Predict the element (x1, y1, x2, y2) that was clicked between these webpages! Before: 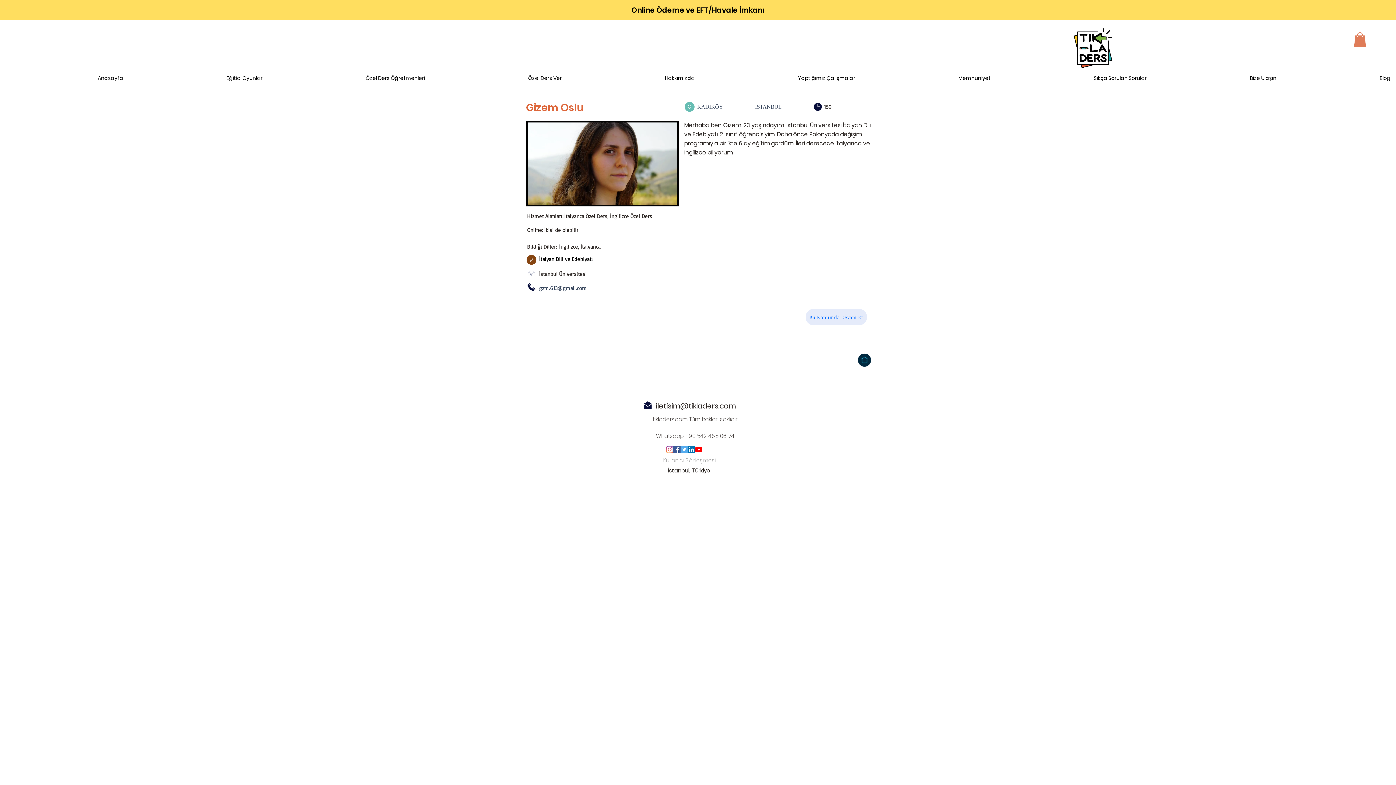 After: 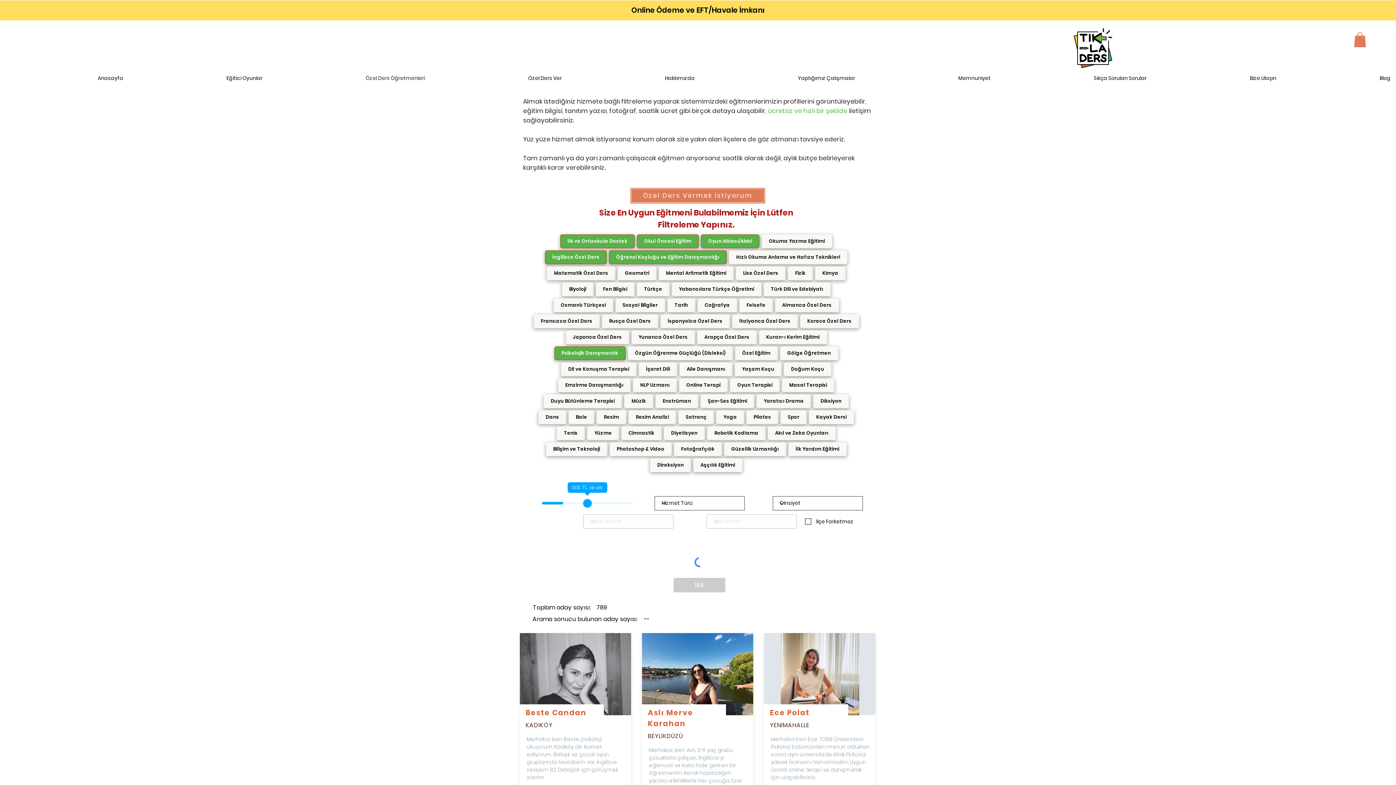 Action: label: Özel Ders Öğretmenleri bbox: (268, 72, 430, 84)